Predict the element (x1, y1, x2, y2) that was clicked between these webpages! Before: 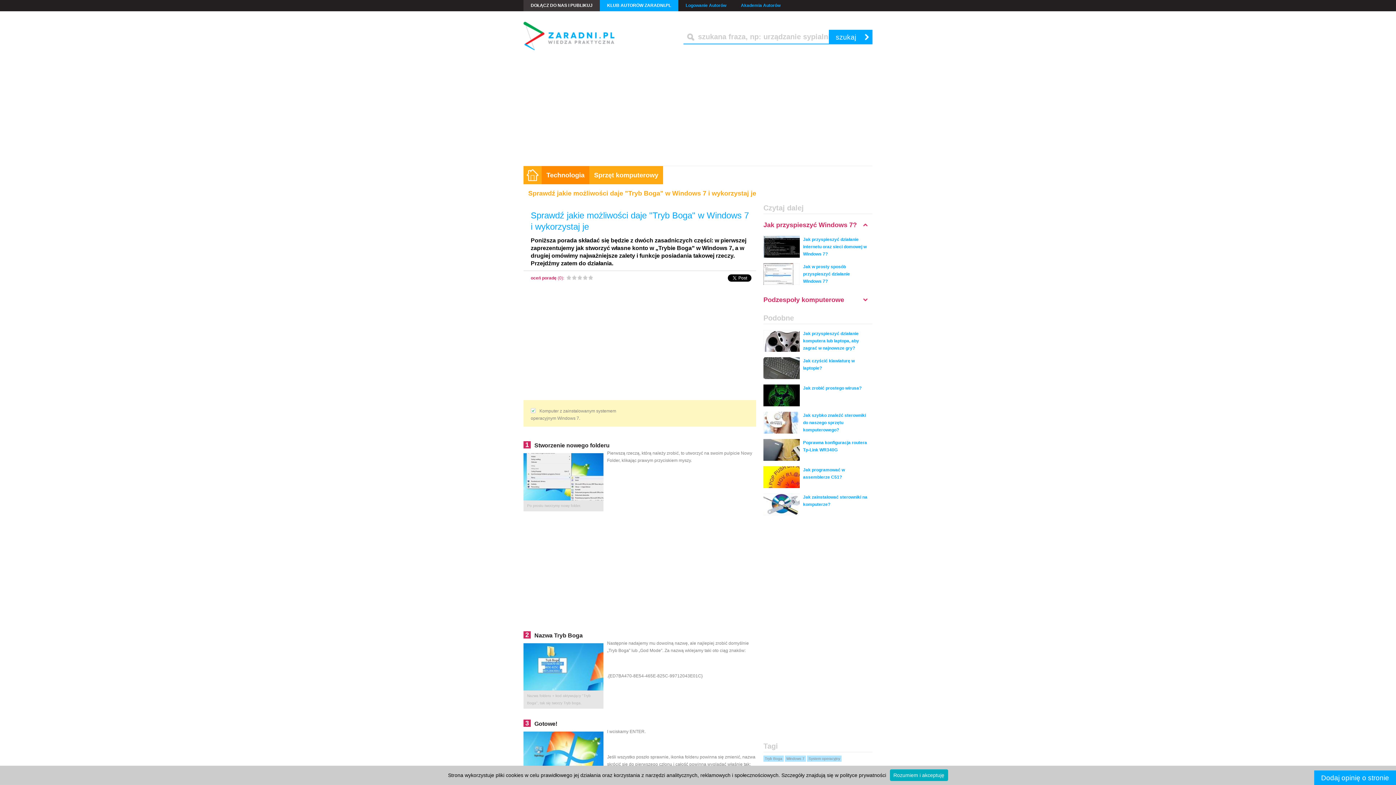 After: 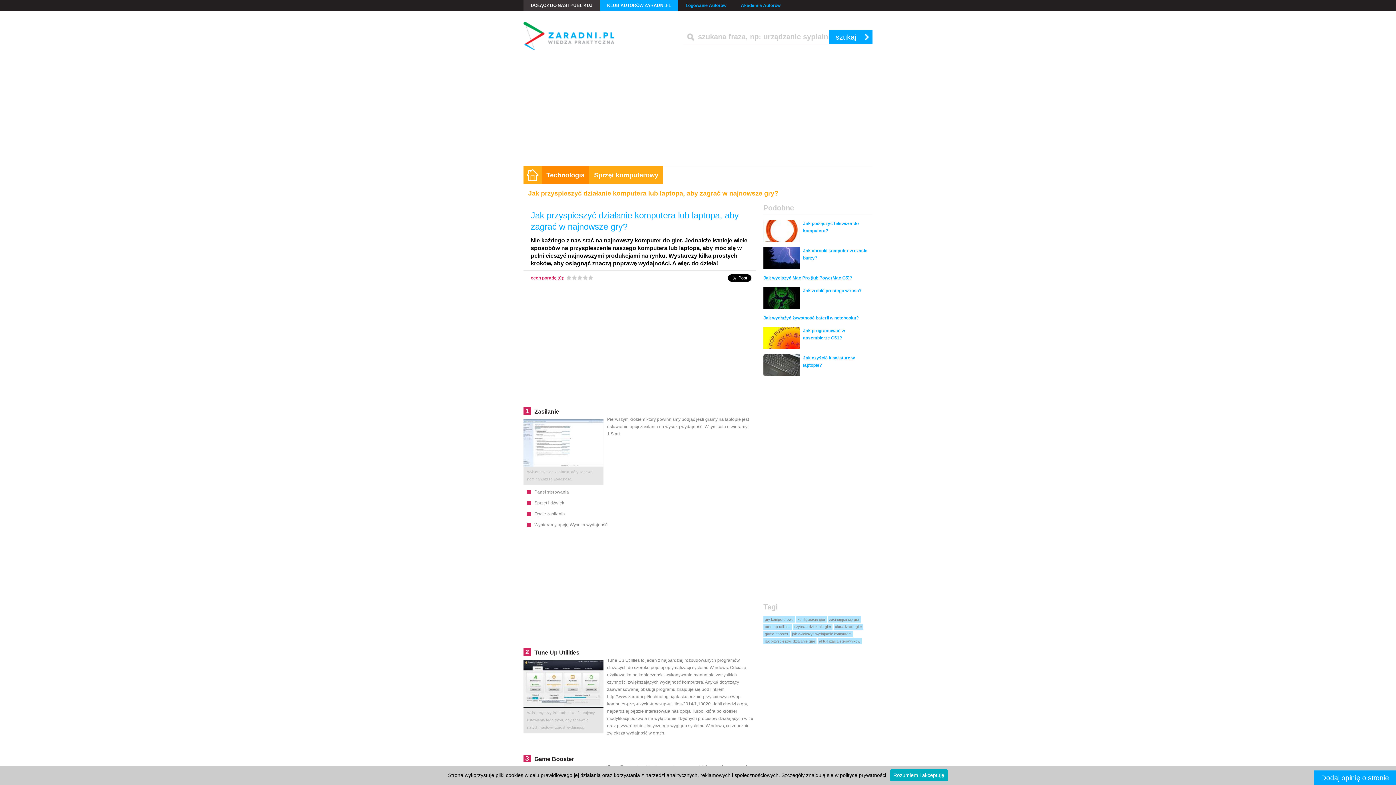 Action: label: Jak przyspieszyć działanie komputera lub laptopa, aby zagrać w najnowsze gry? bbox: (763, 330, 869, 352)